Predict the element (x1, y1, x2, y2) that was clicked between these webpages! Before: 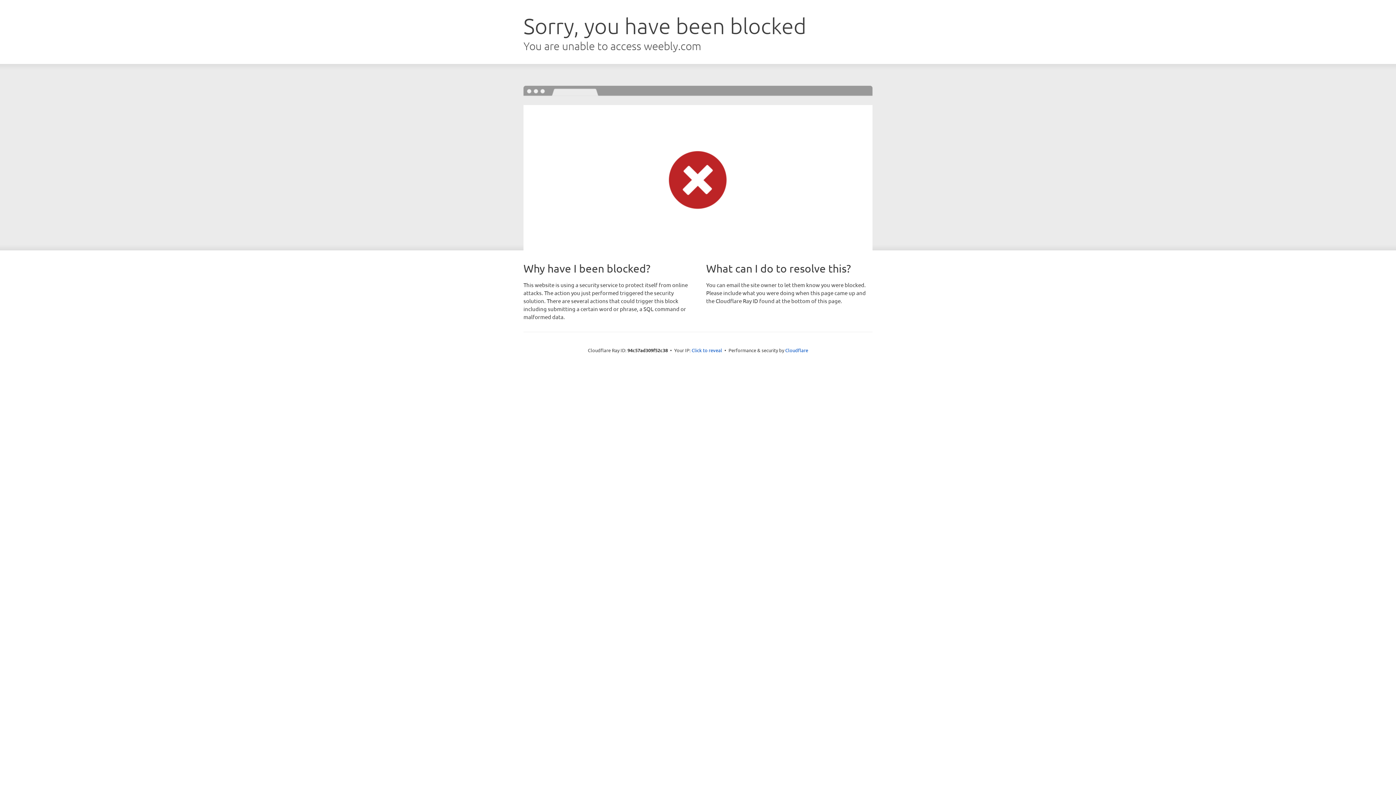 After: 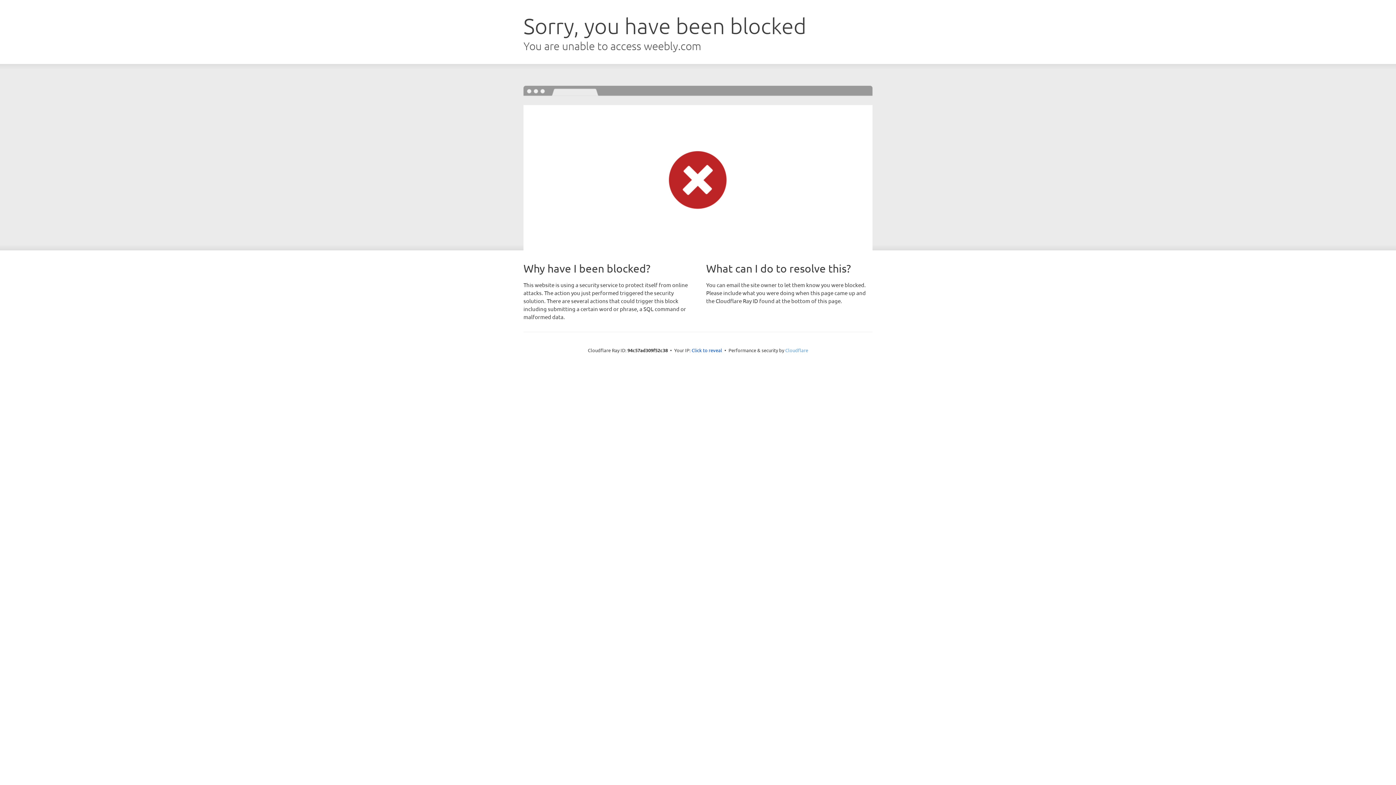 Action: bbox: (785, 347, 808, 353) label: Cloudflare